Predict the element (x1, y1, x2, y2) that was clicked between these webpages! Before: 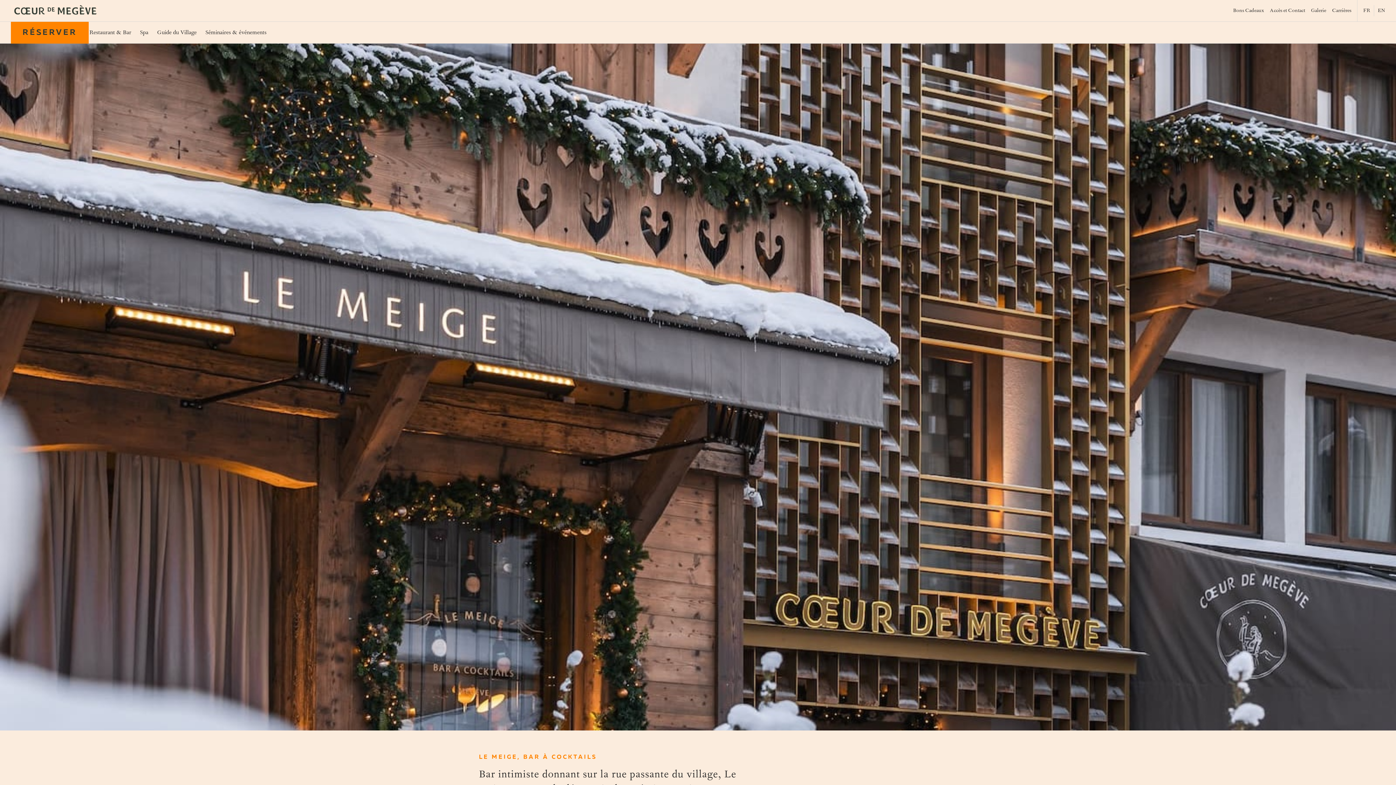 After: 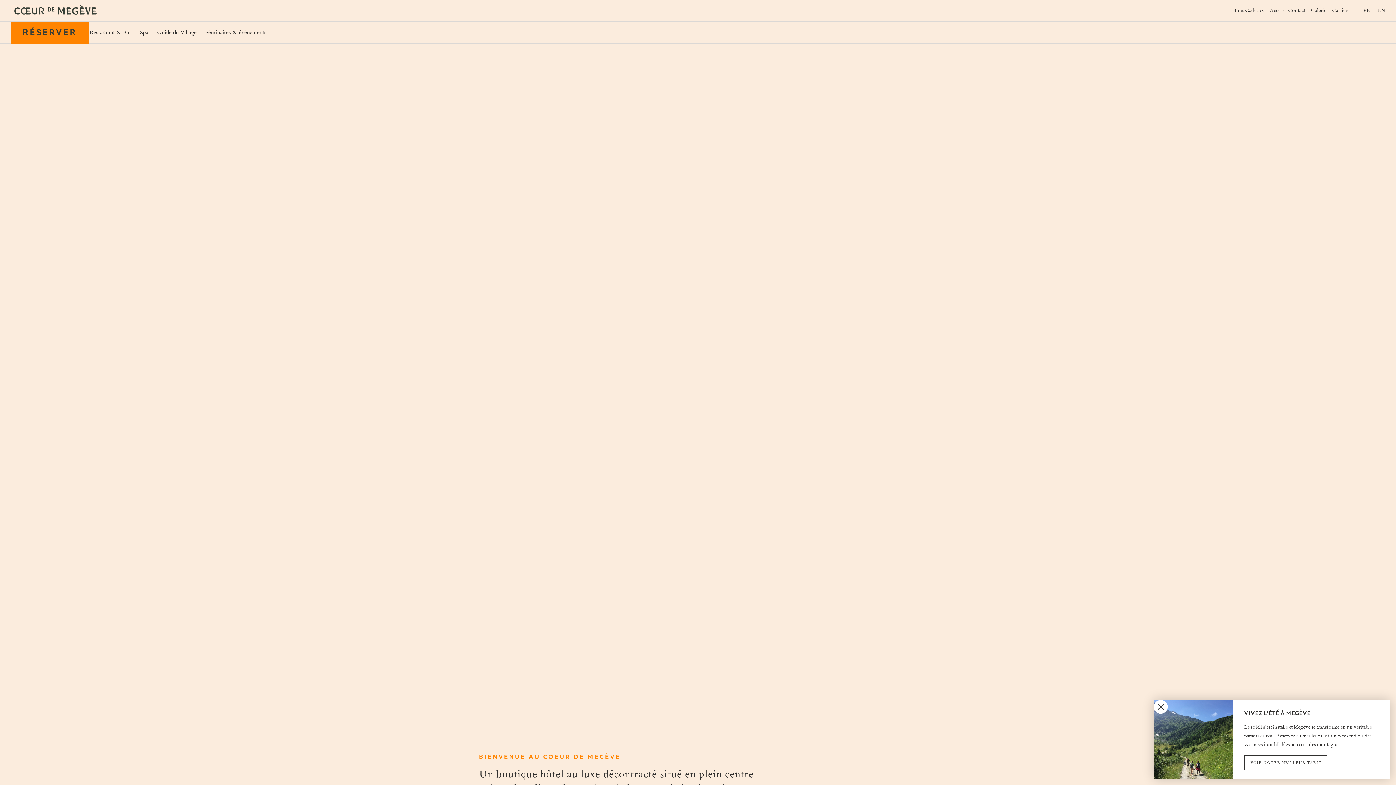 Action: bbox: (10, 4, 98, 16)